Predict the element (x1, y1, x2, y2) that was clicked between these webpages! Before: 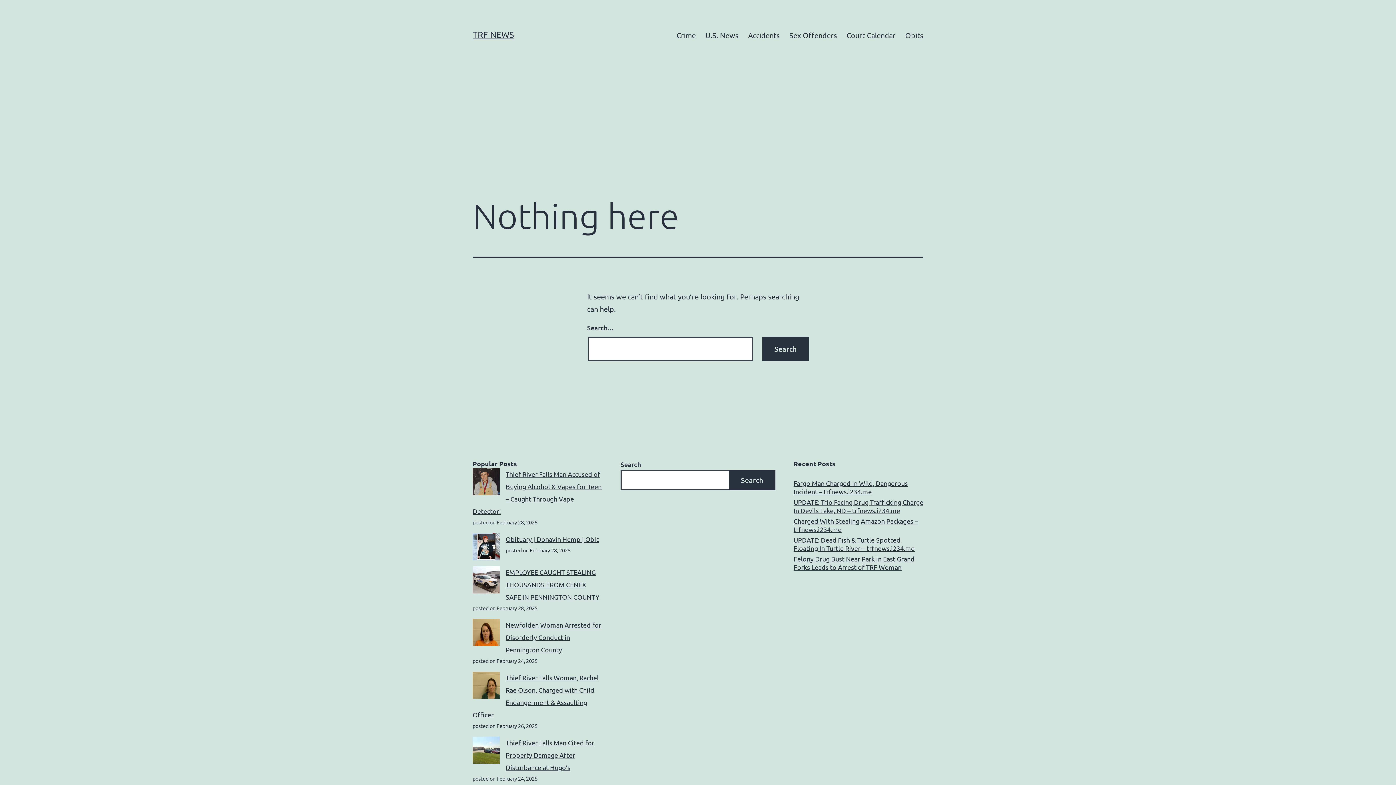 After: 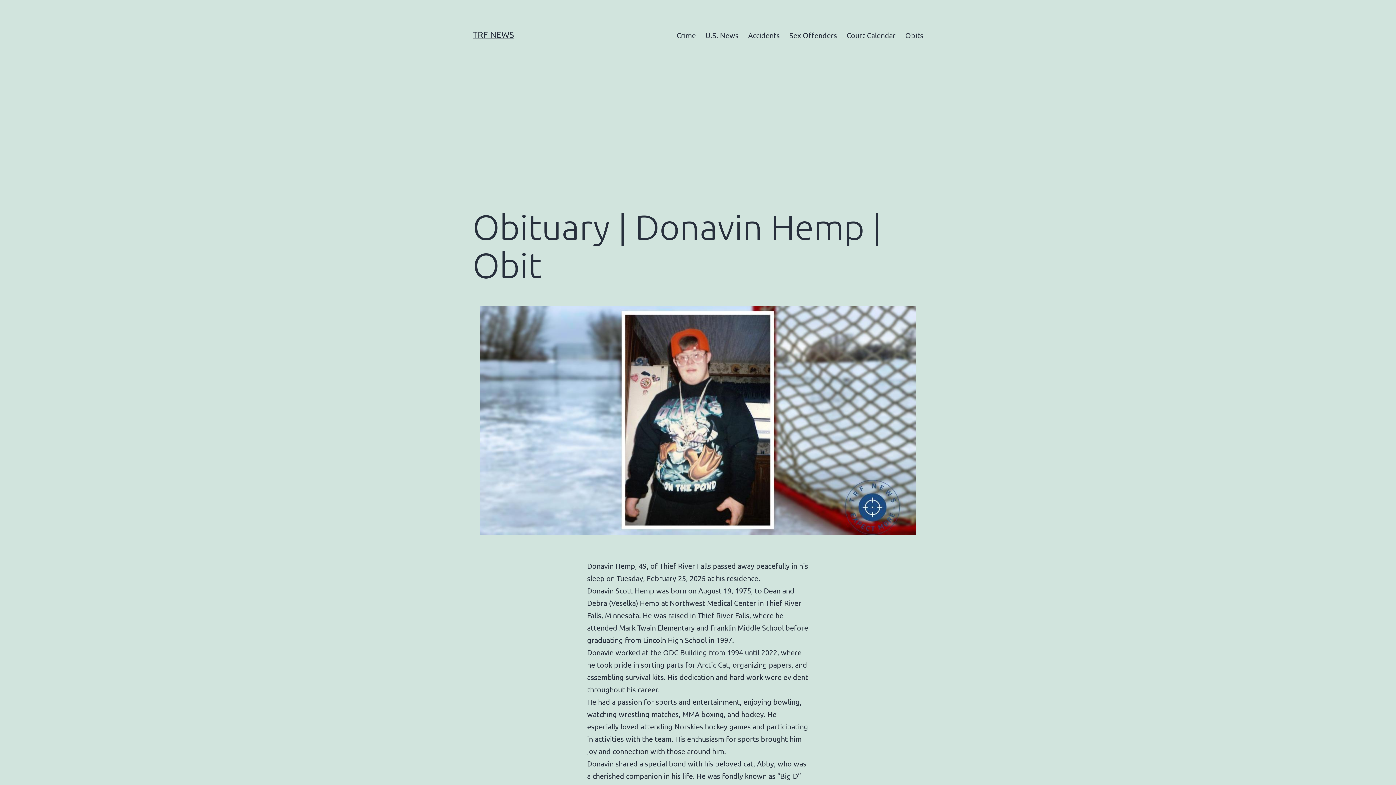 Action: bbox: (505, 535, 598, 543) label: Obituary | Donavin Hemp | Obit